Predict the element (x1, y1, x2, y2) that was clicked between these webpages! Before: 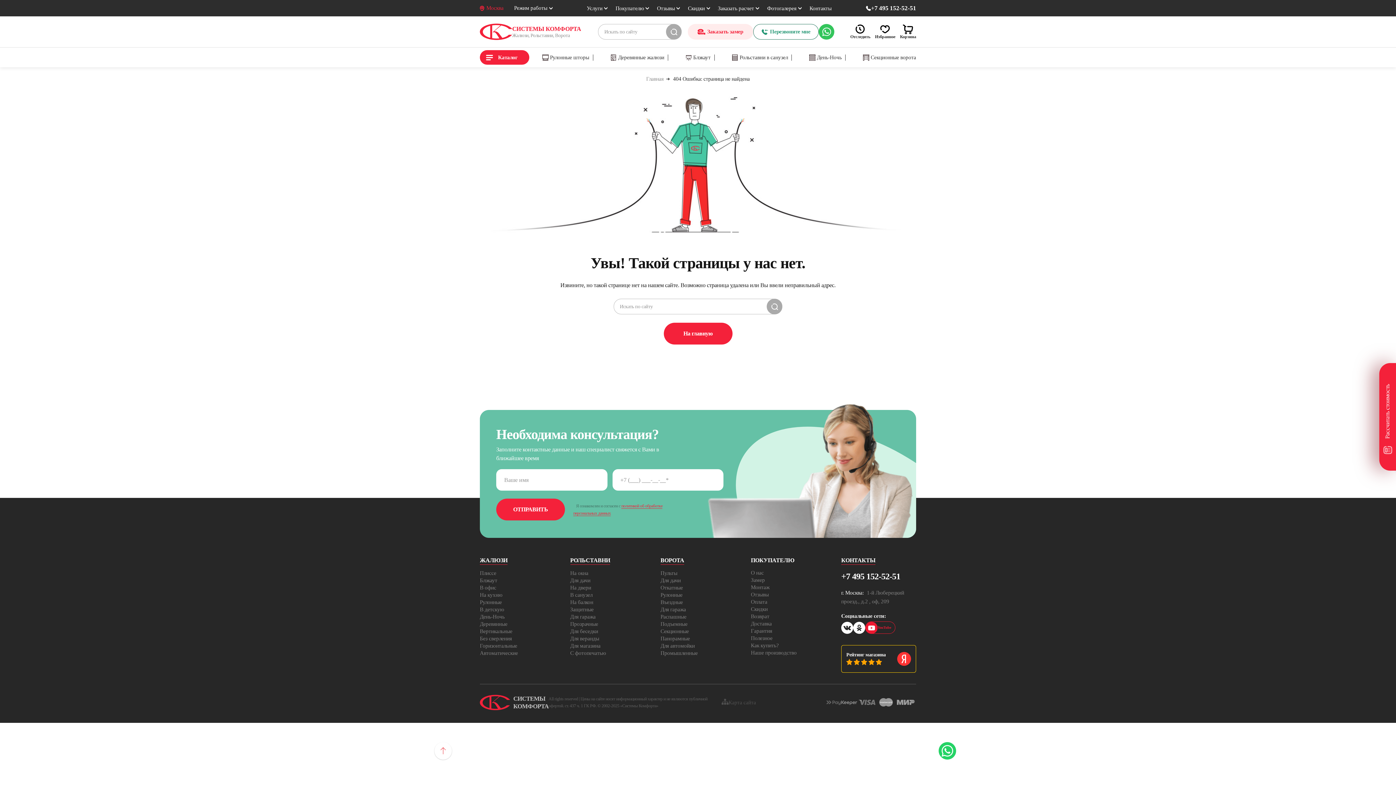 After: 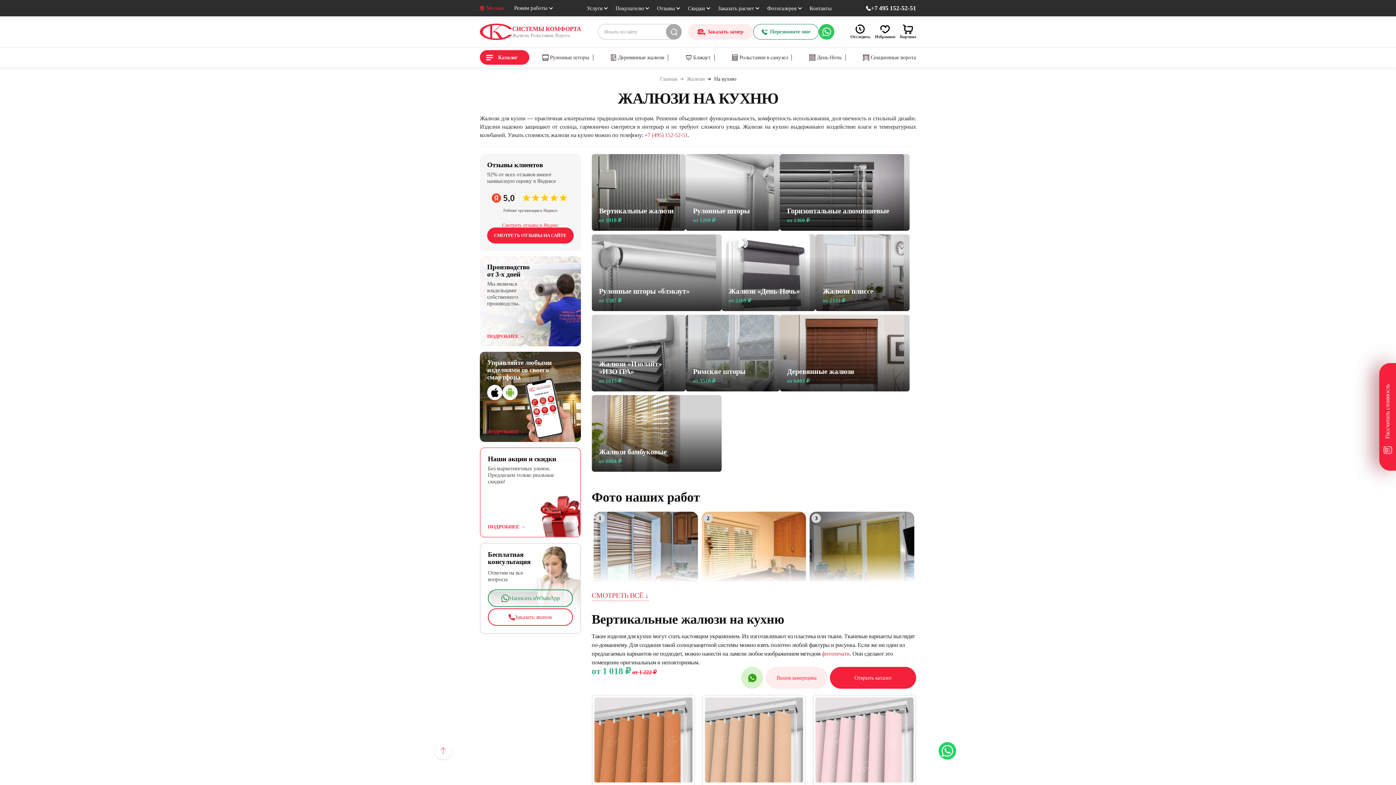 Action: label: На кухню bbox: (480, 592, 502, 598)